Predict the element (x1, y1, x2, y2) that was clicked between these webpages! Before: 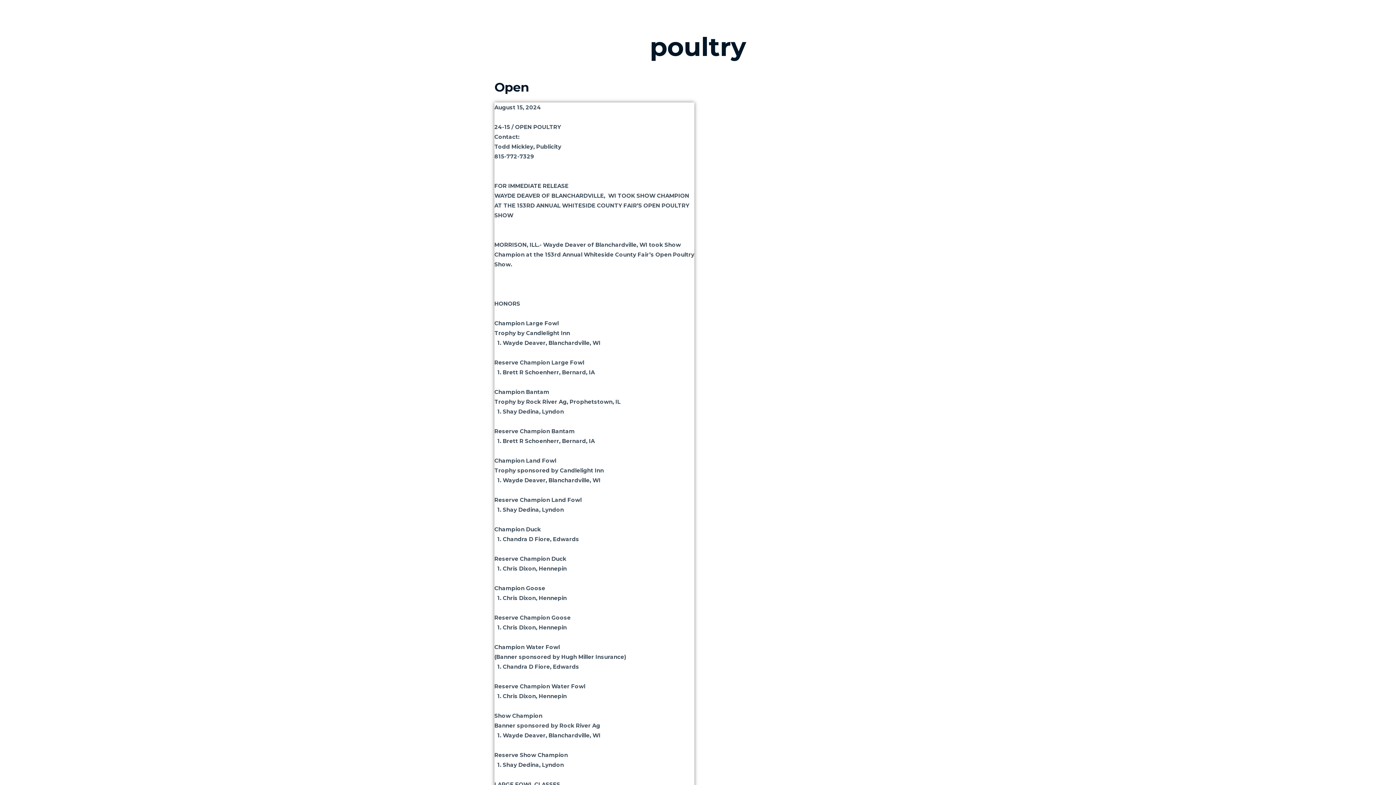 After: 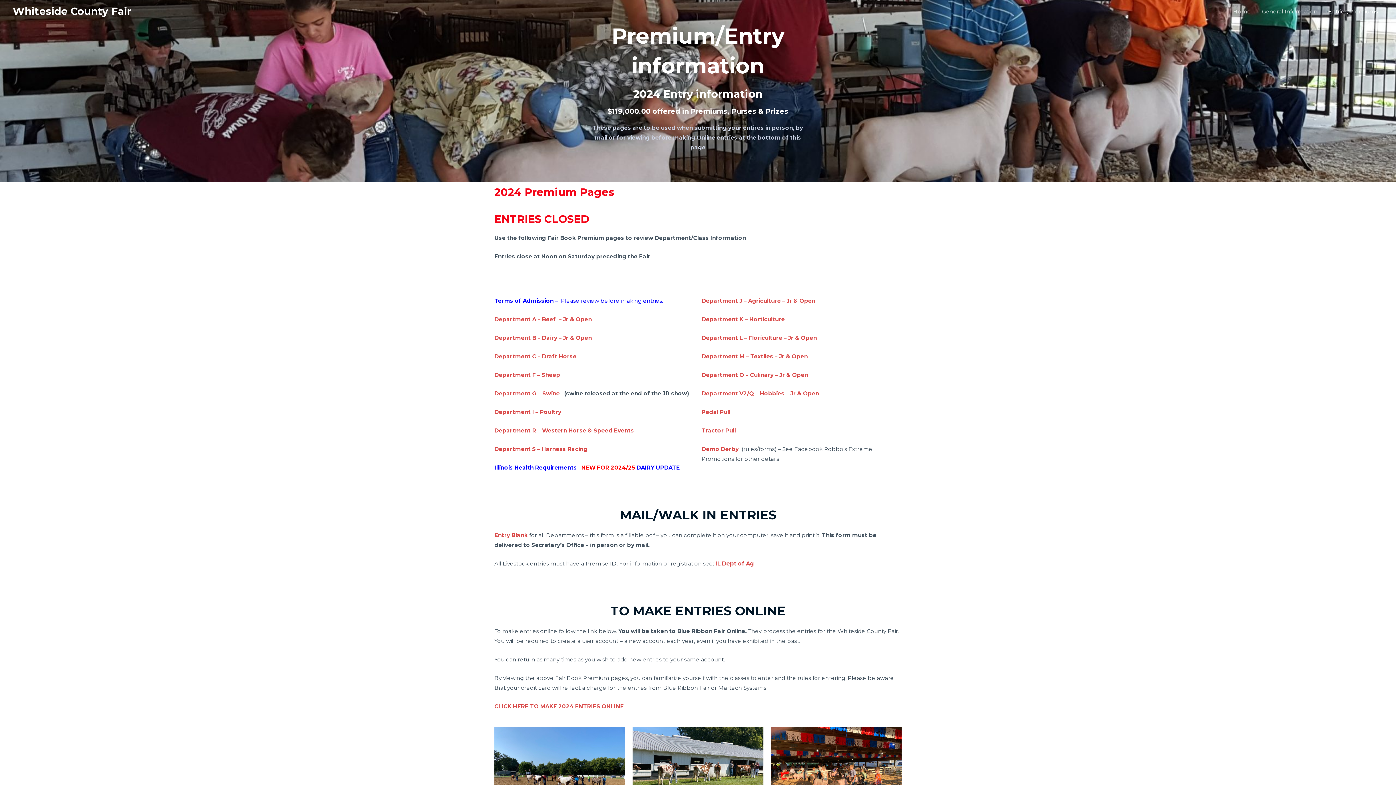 Action: label: Entries/Premiums bbox: (1323, 0, 1383, 22)